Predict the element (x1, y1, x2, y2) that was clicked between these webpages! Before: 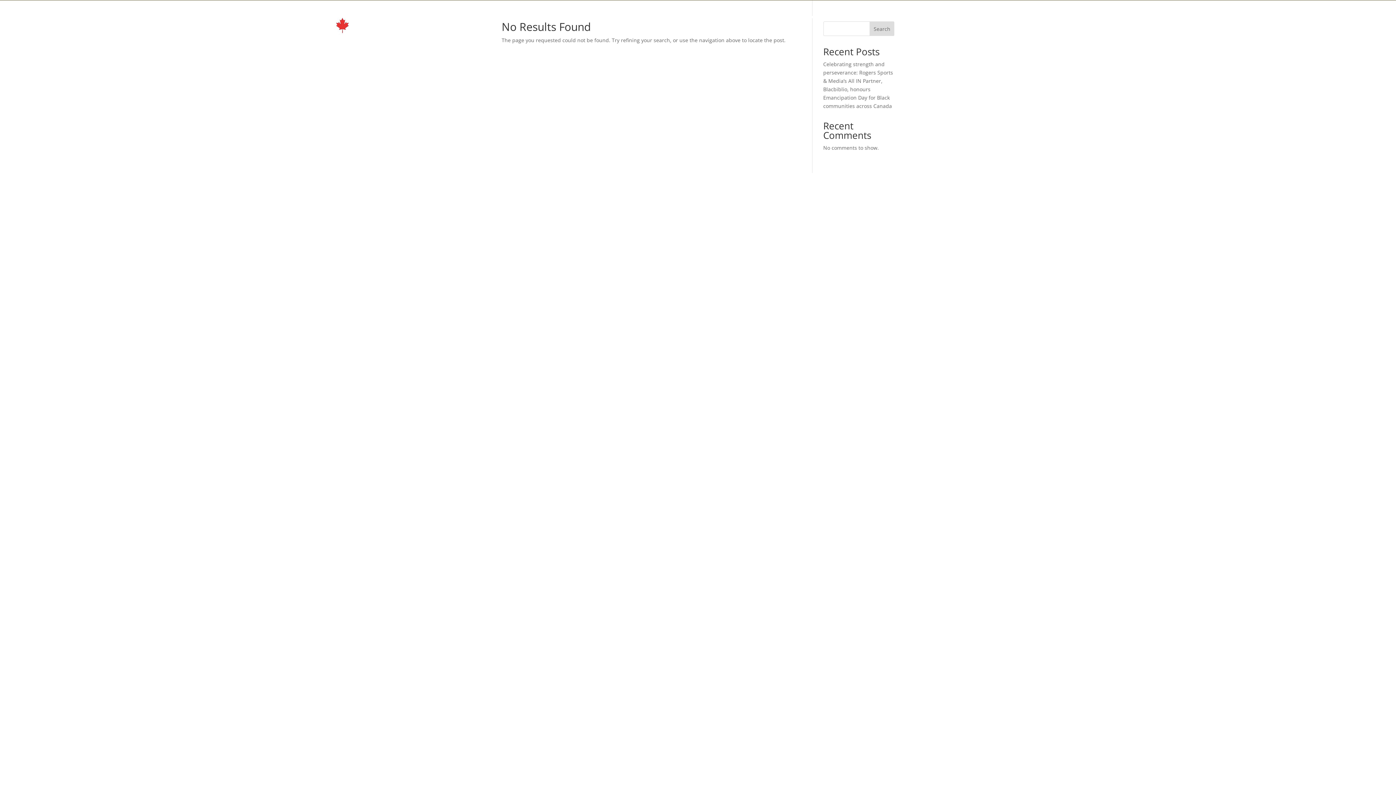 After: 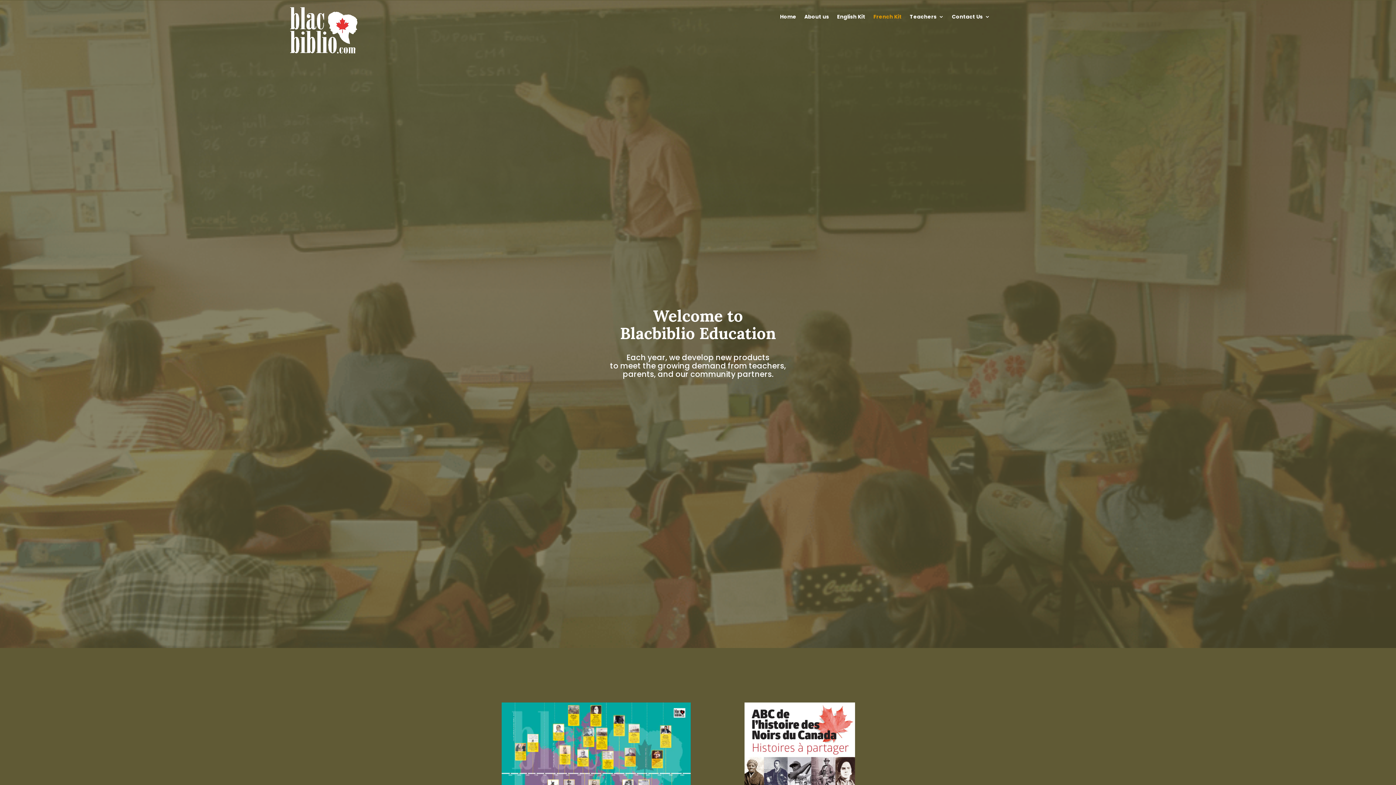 Action: bbox: (873, 14, 902, 22) label: French Kit